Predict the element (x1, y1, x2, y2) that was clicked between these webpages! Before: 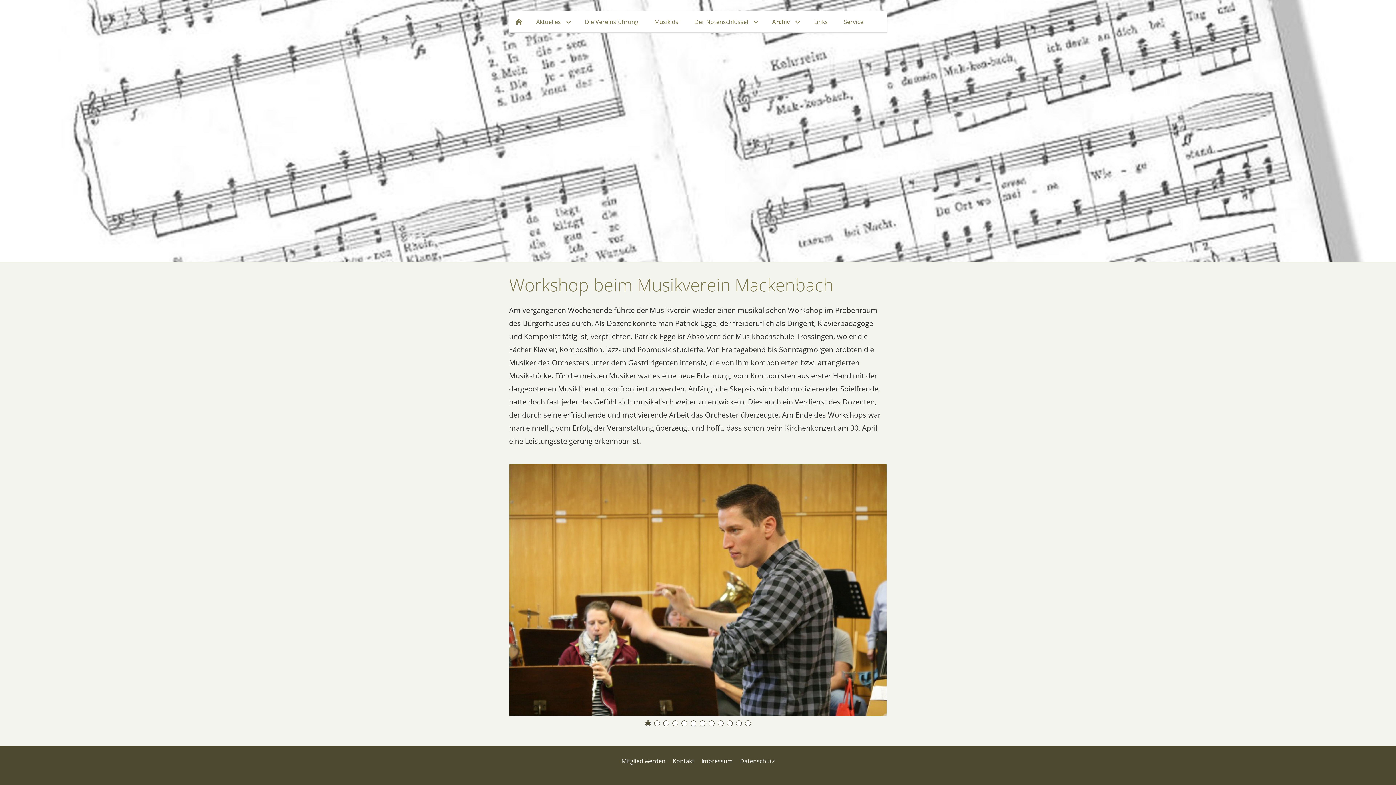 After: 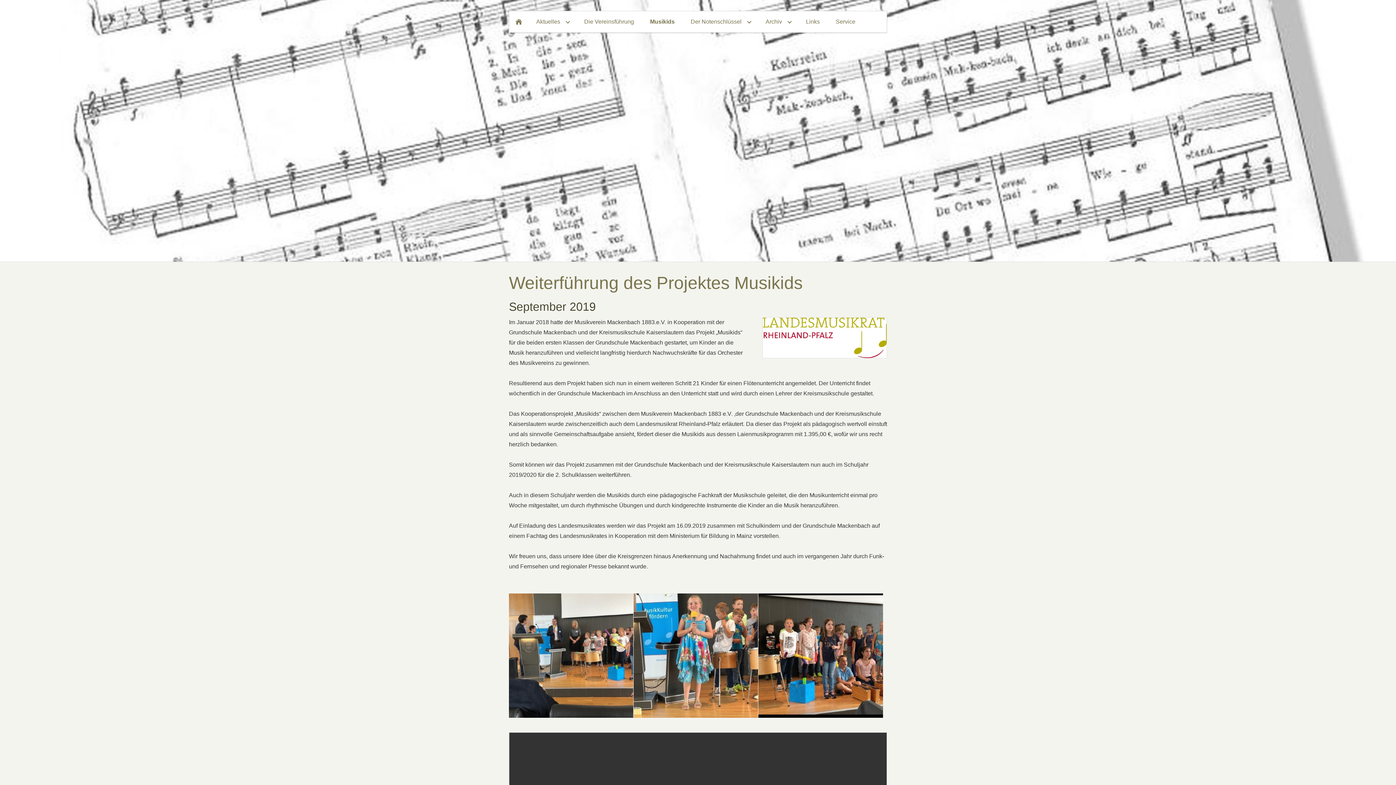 Action: bbox: (646, 11, 686, 32) label: Musikids